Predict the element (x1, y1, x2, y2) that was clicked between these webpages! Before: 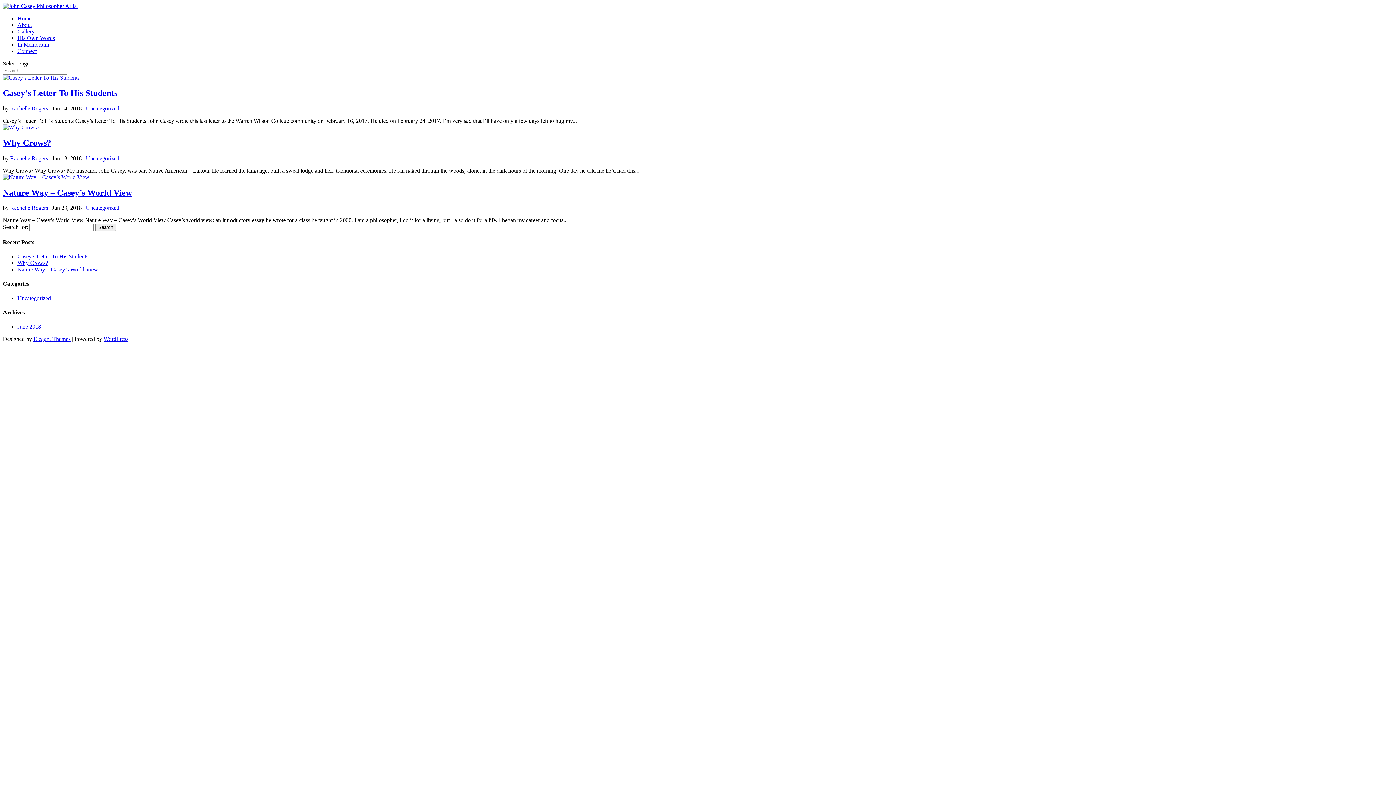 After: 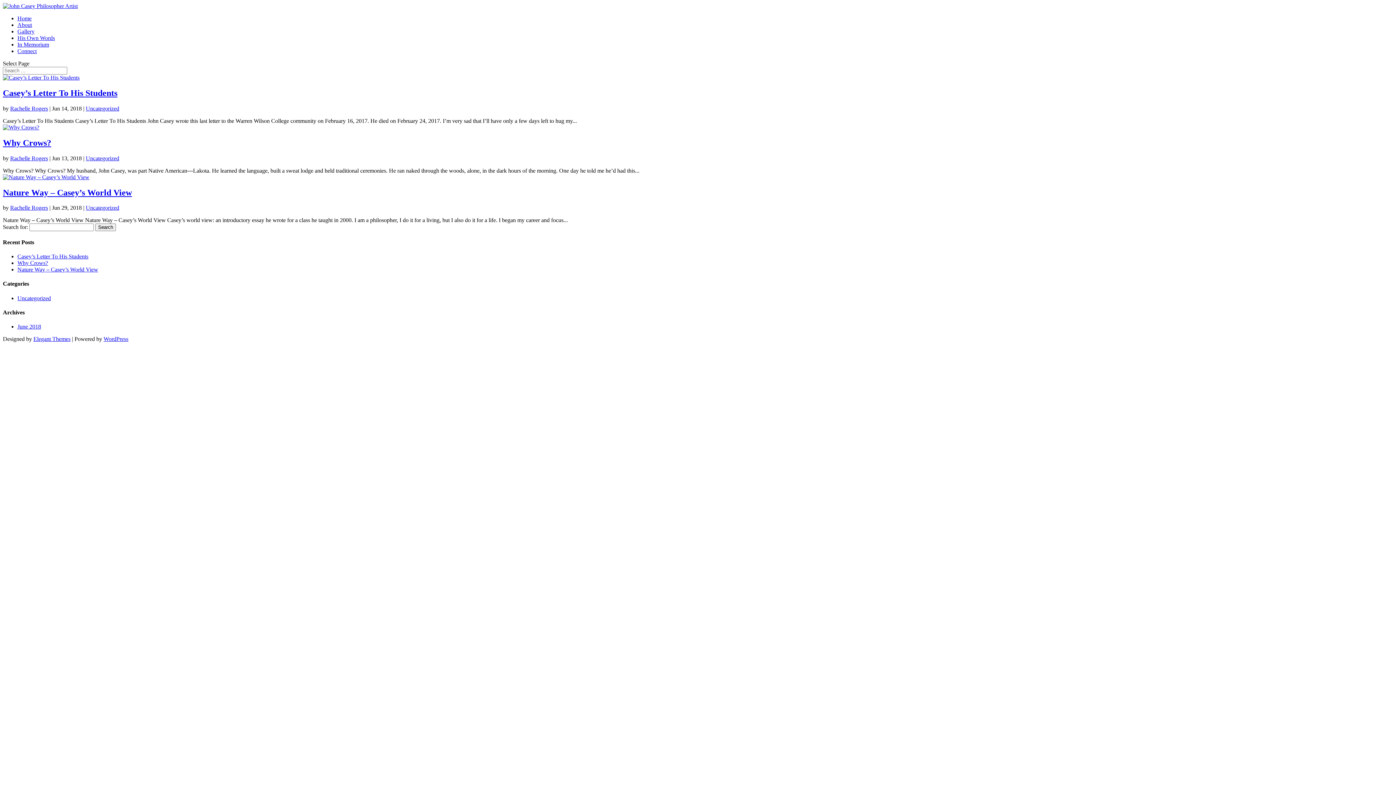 Action: bbox: (10, 155, 48, 161) label: Rachelle Rogers